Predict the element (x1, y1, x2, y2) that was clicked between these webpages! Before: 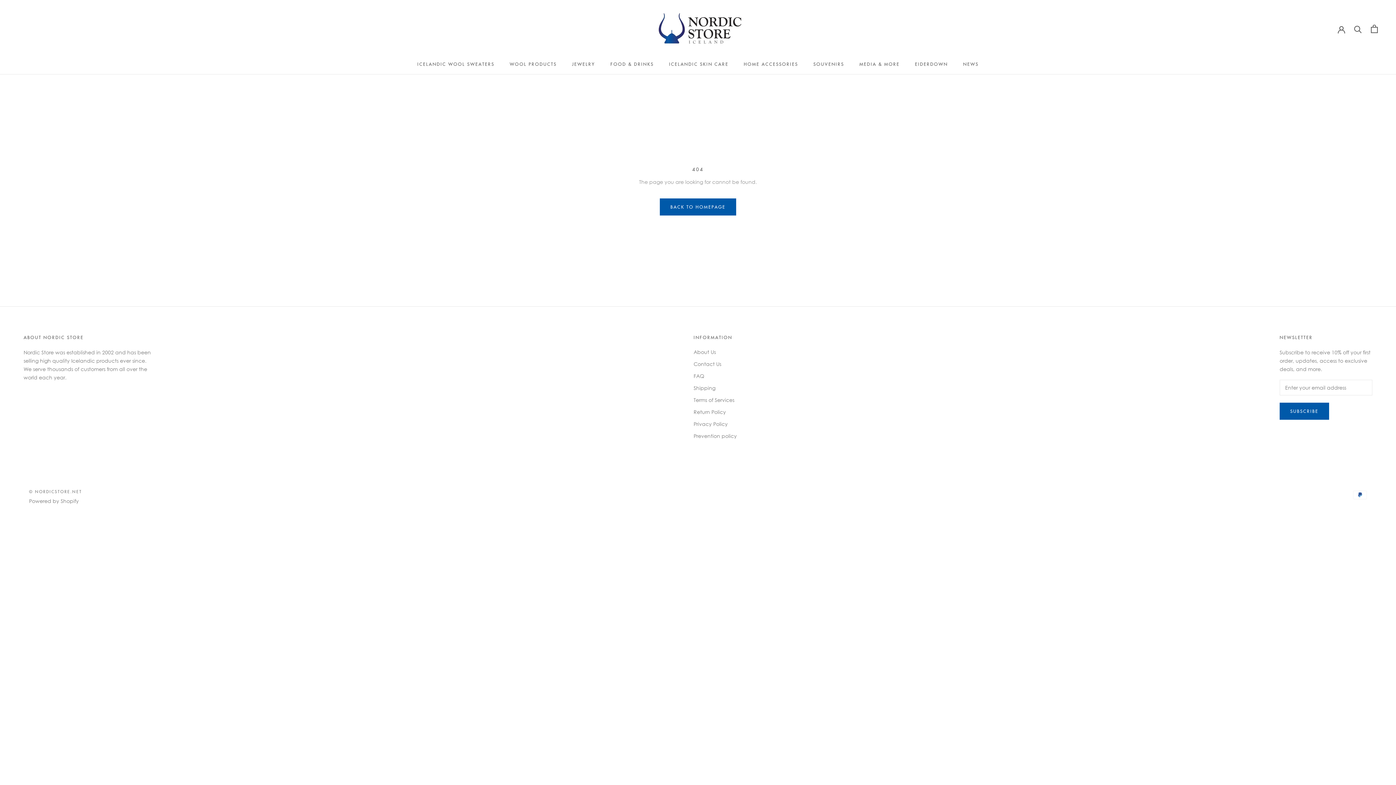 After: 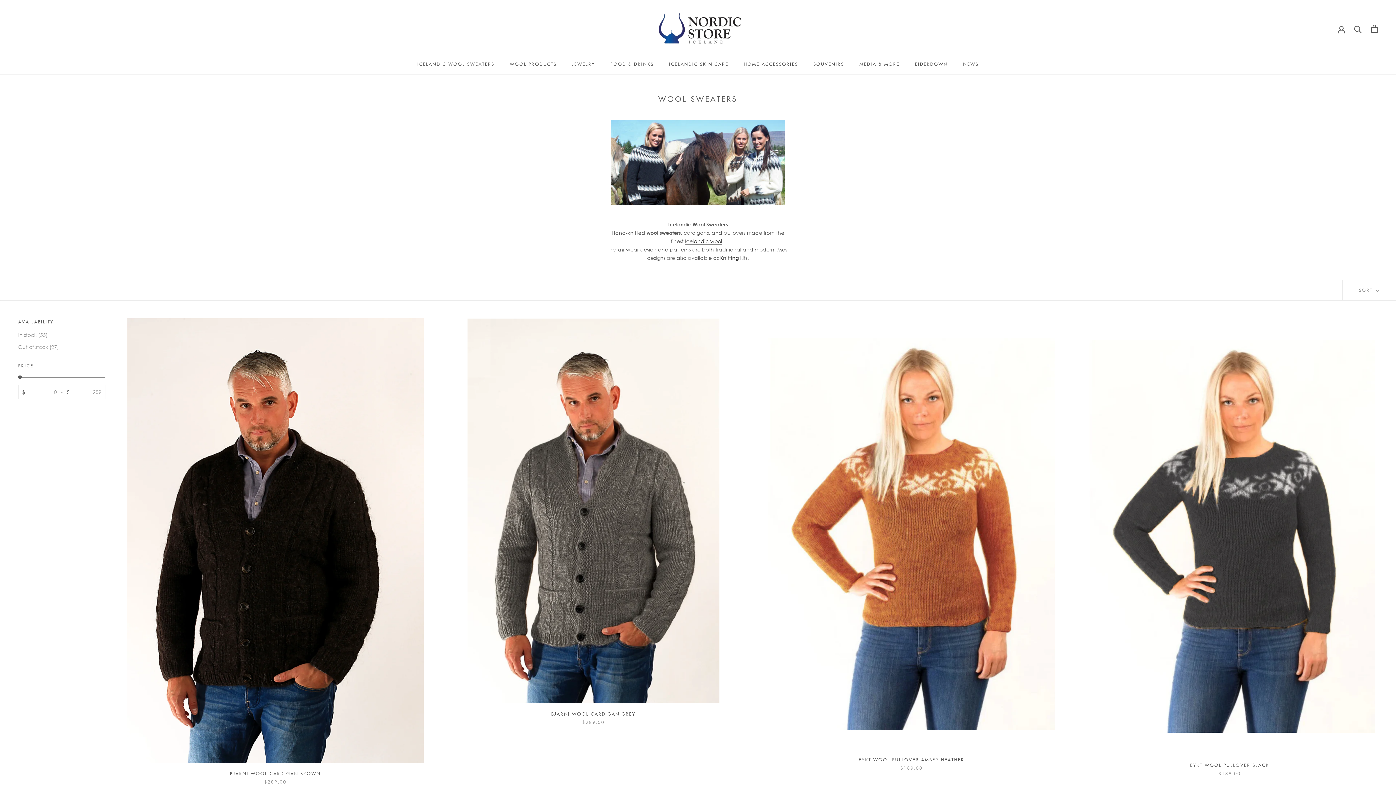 Action: label: ICELANDIC WOOL SWEATERS bbox: (417, 61, 494, 67)